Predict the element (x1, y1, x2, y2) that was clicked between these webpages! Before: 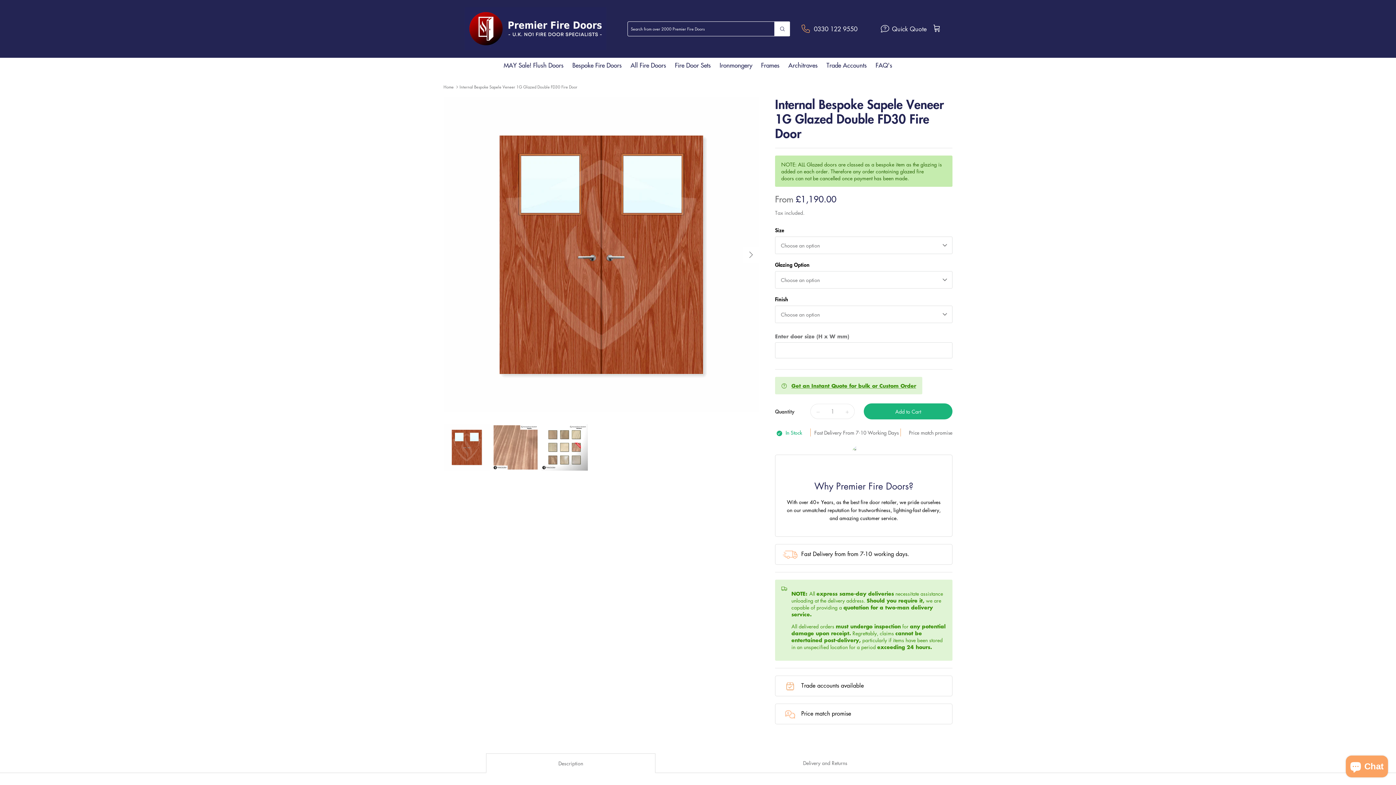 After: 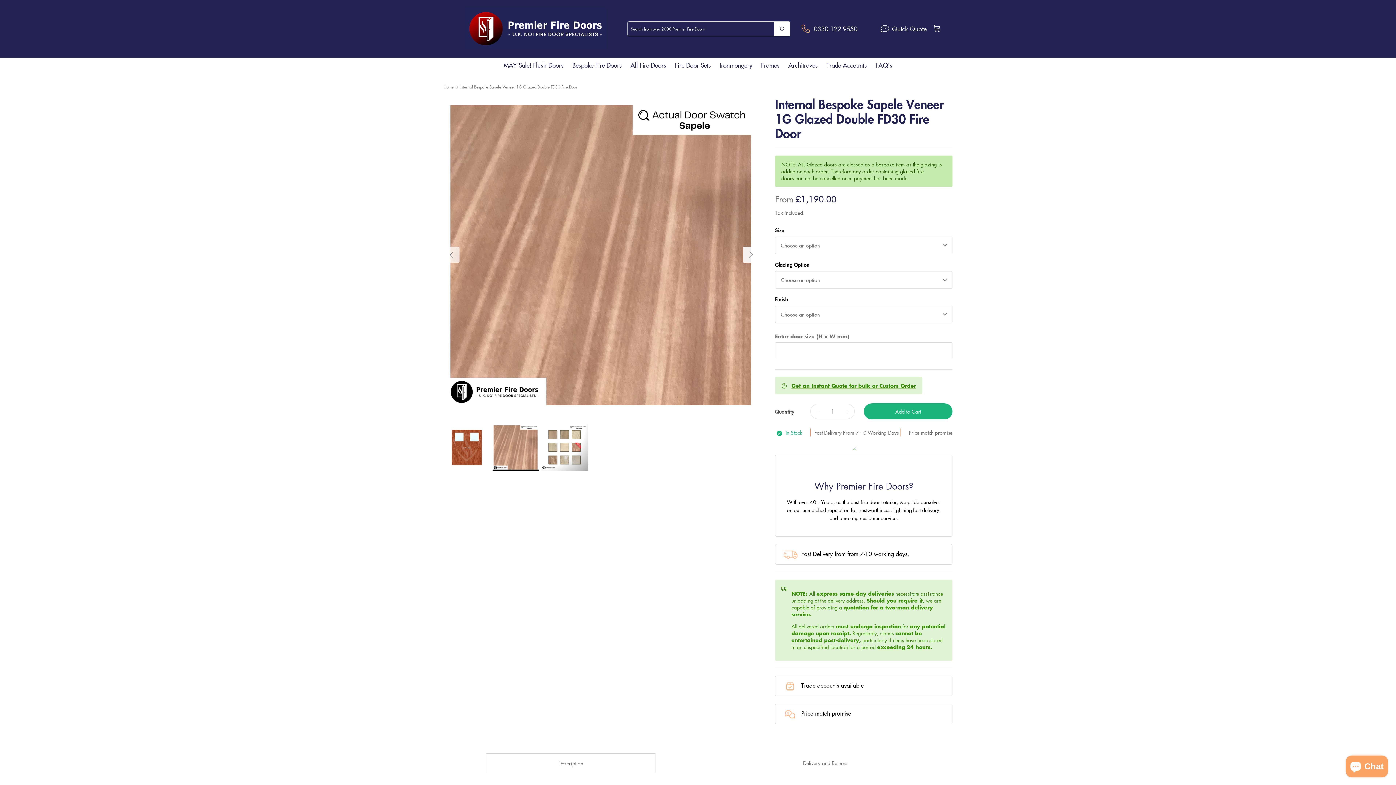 Action: bbox: (743, 246, 759, 262) label: Next